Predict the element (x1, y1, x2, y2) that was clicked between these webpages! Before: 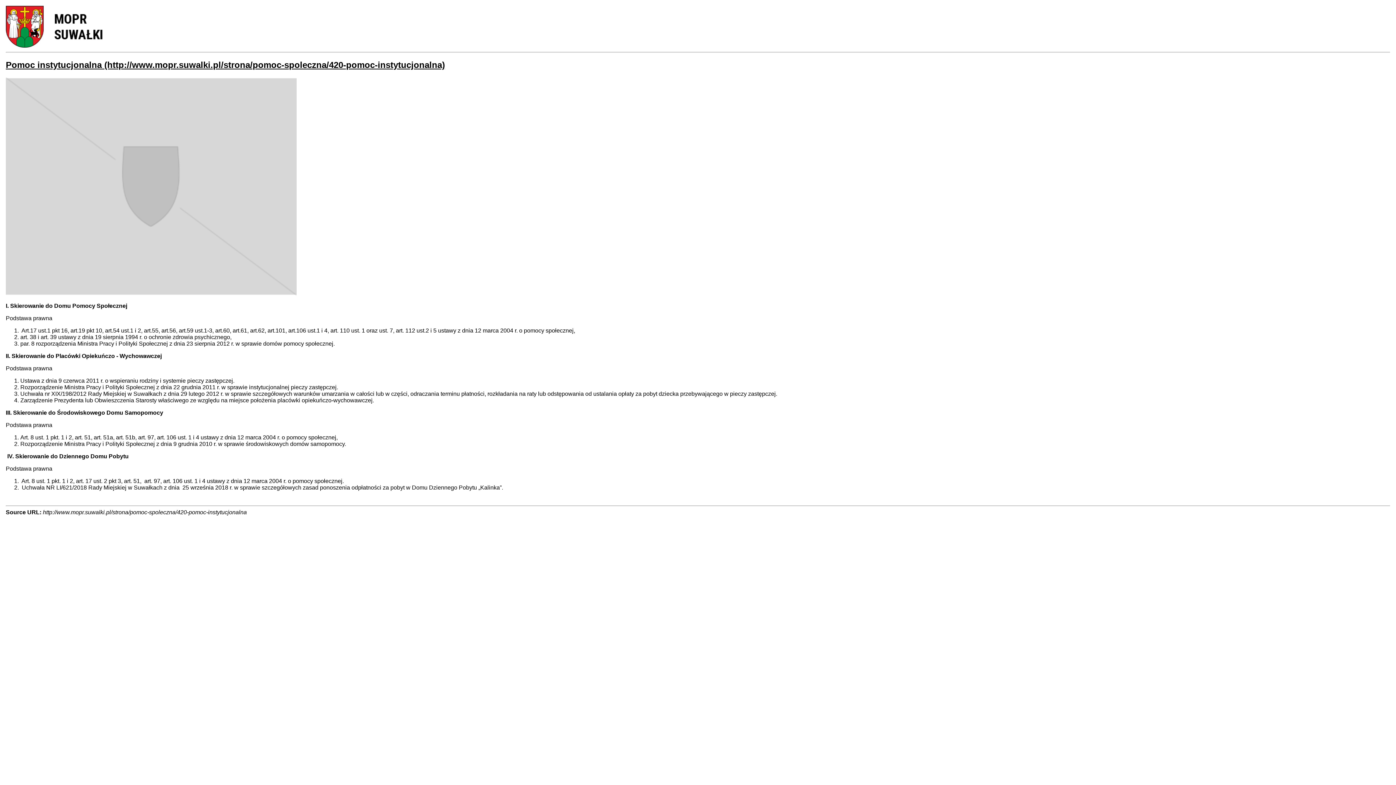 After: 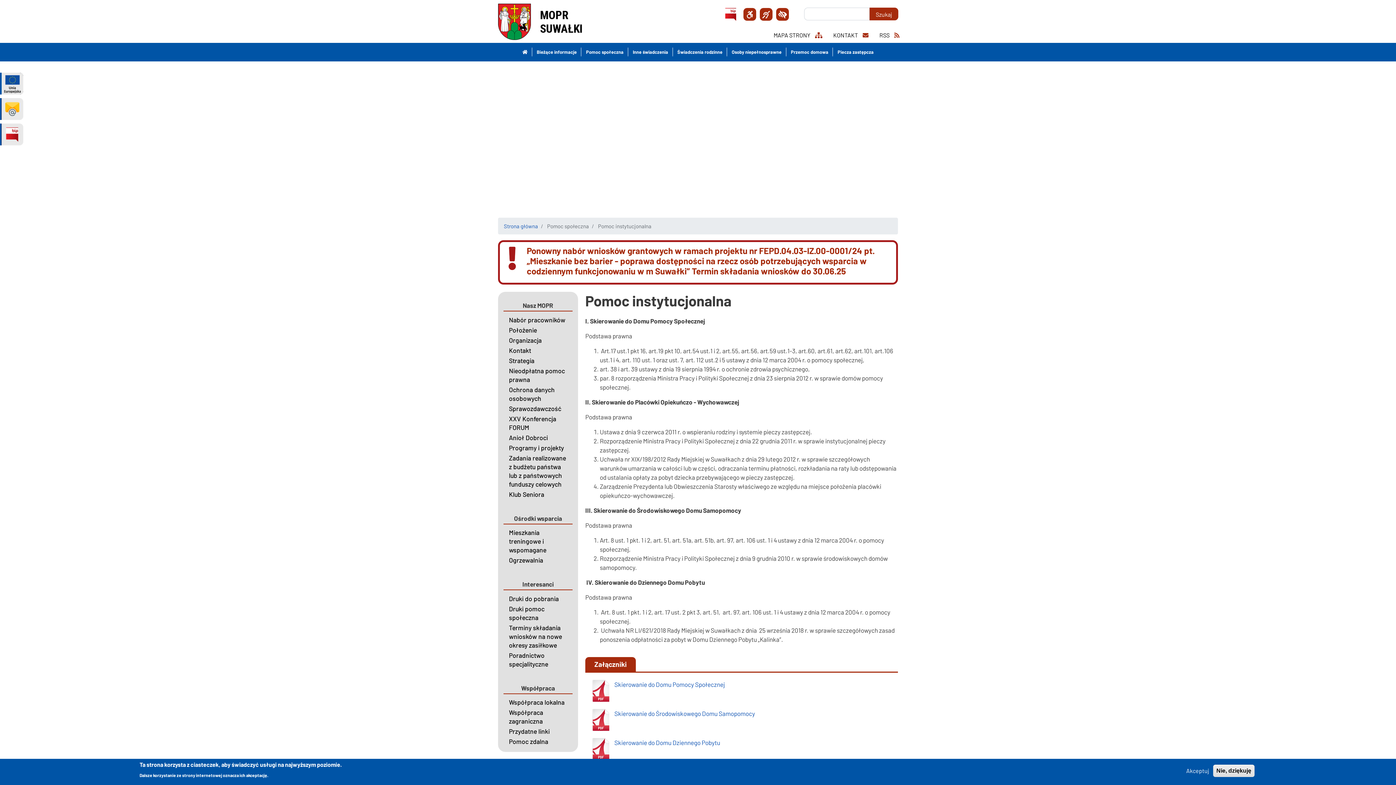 Action: bbox: (5, 59, 445, 69) label: Pomoc instytucjonalna (http://www.mopr.suwalki.pl/strona/pomoc-spoleczna/420-pomoc-instytucjonalna)